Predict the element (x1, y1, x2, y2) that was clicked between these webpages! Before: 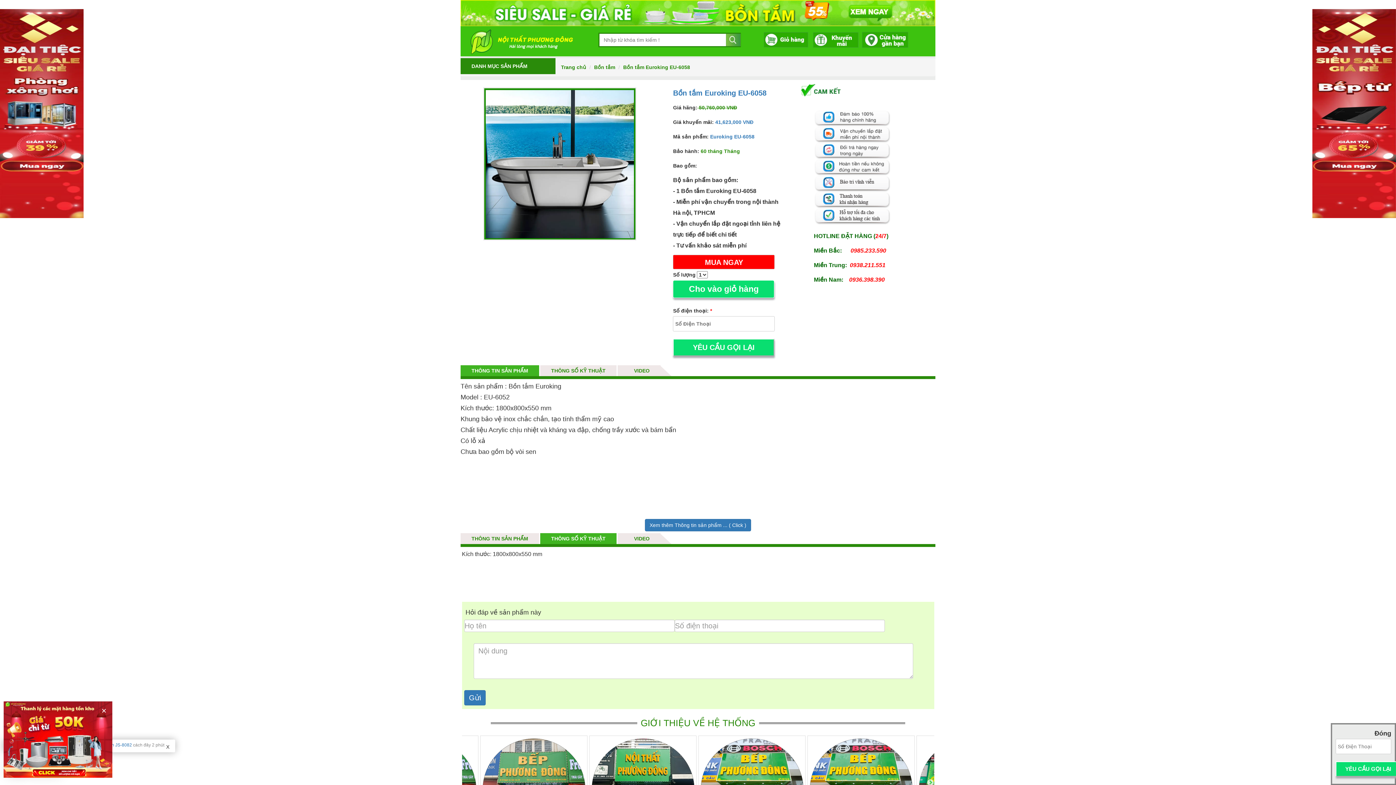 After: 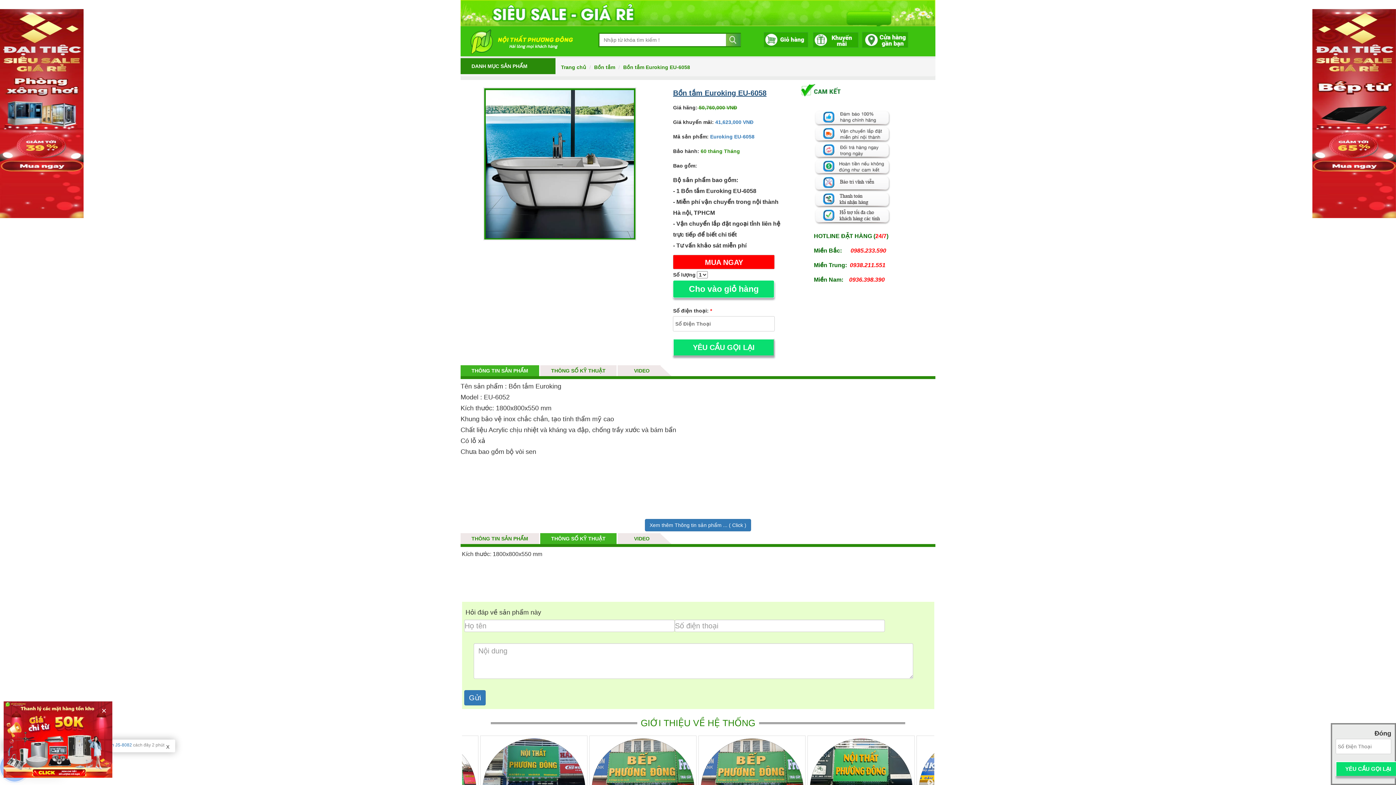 Action: bbox: (673, 89, 766, 97) label: Bồn tắm Euroking EU-6058